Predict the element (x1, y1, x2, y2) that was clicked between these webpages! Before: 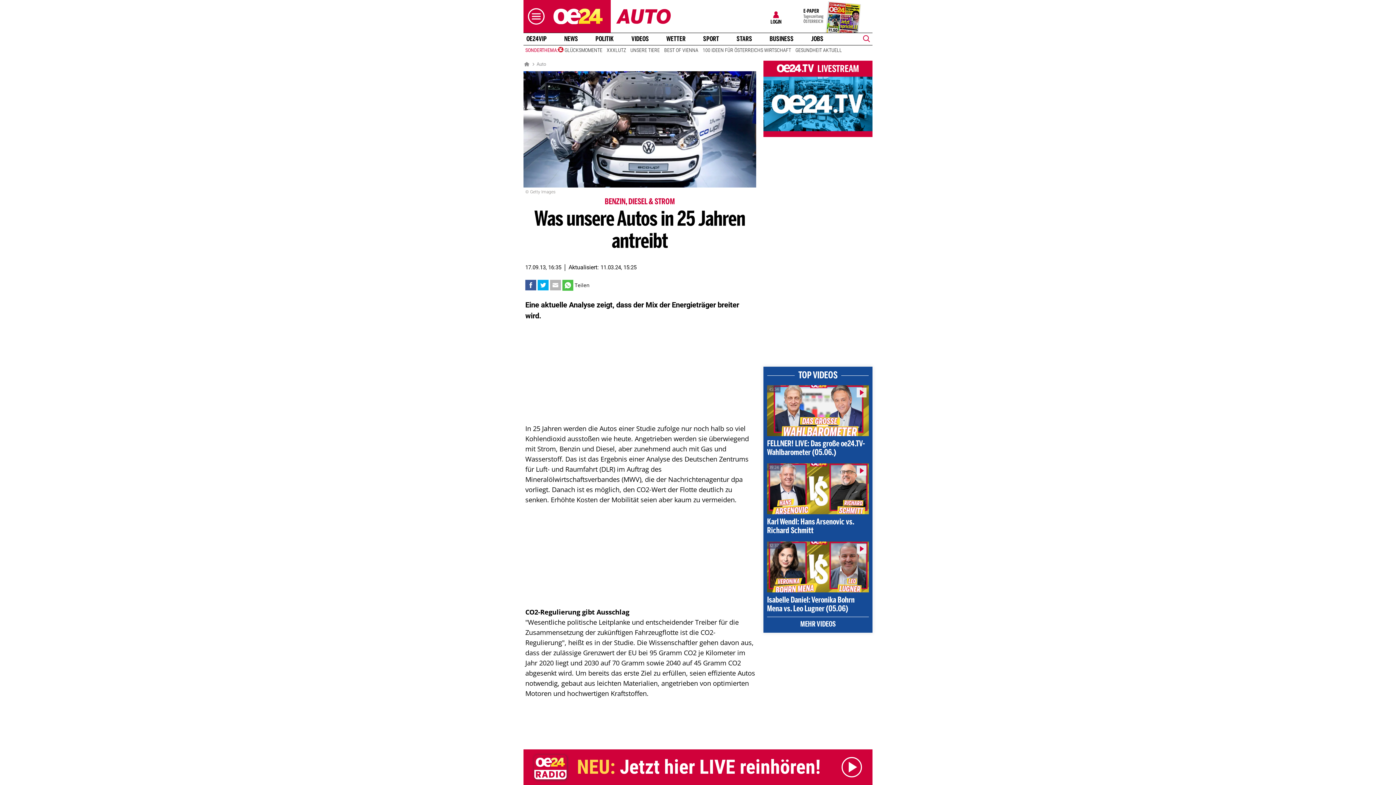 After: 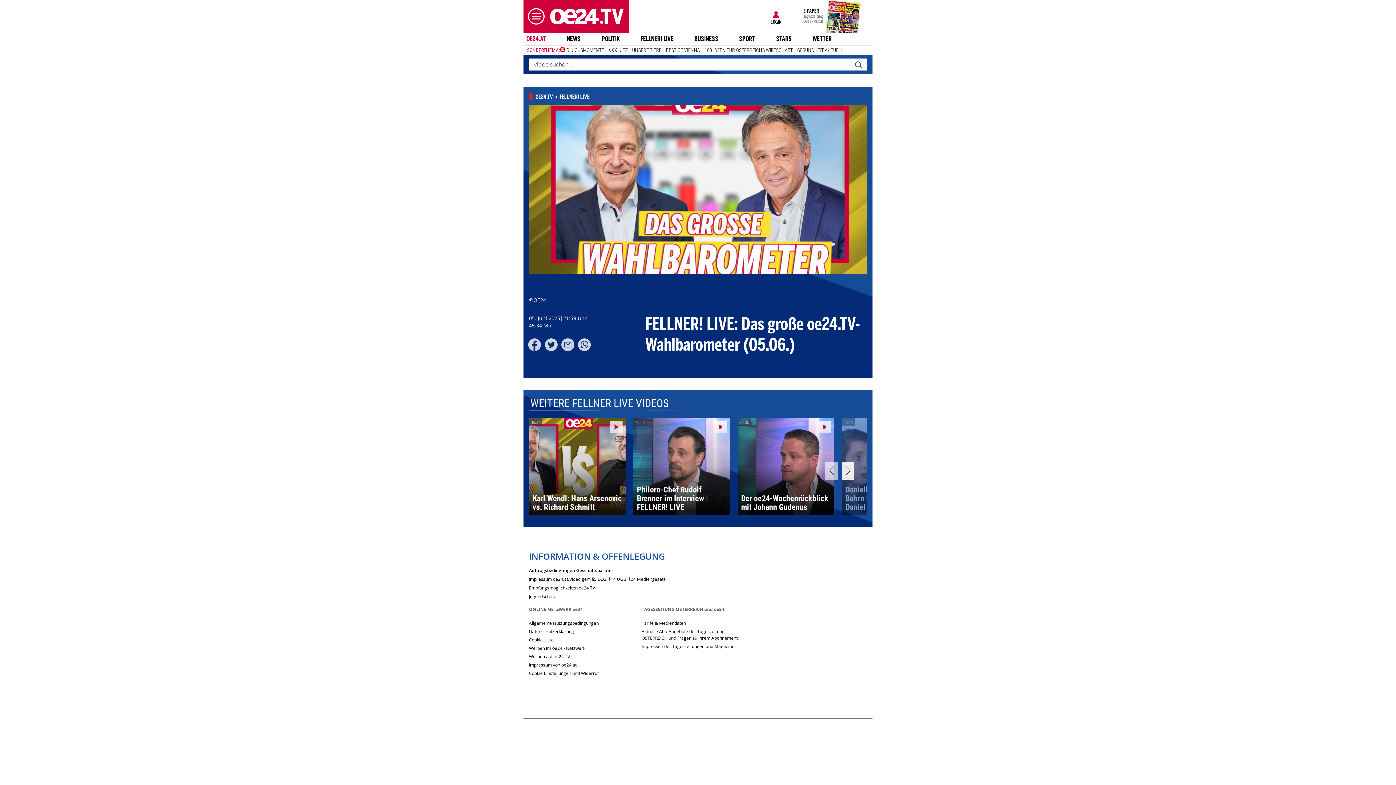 Action: label: 45:34
FELLNER! LIVE: Das große oe24.TV-Wahlbarometer (05.06.) bbox: (767, 382, 869, 460)